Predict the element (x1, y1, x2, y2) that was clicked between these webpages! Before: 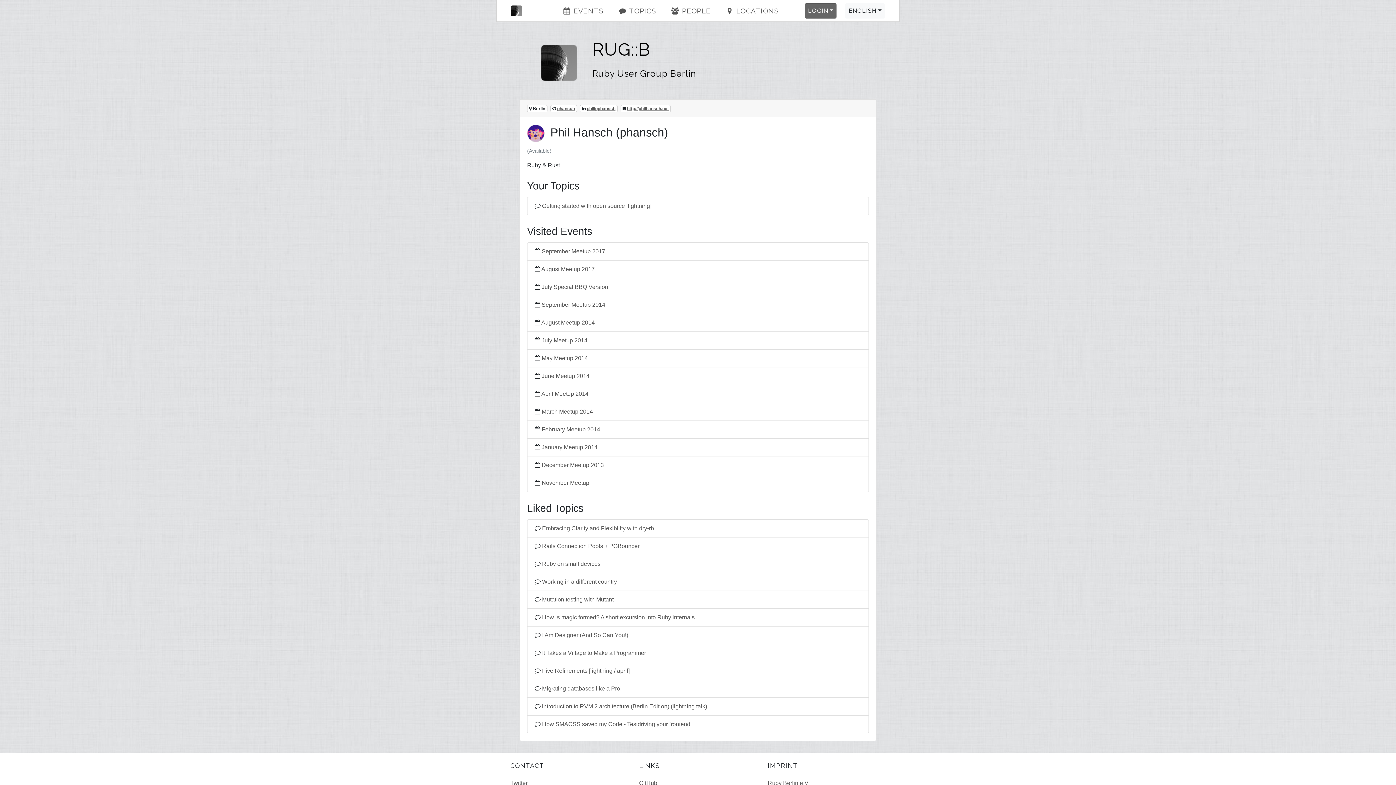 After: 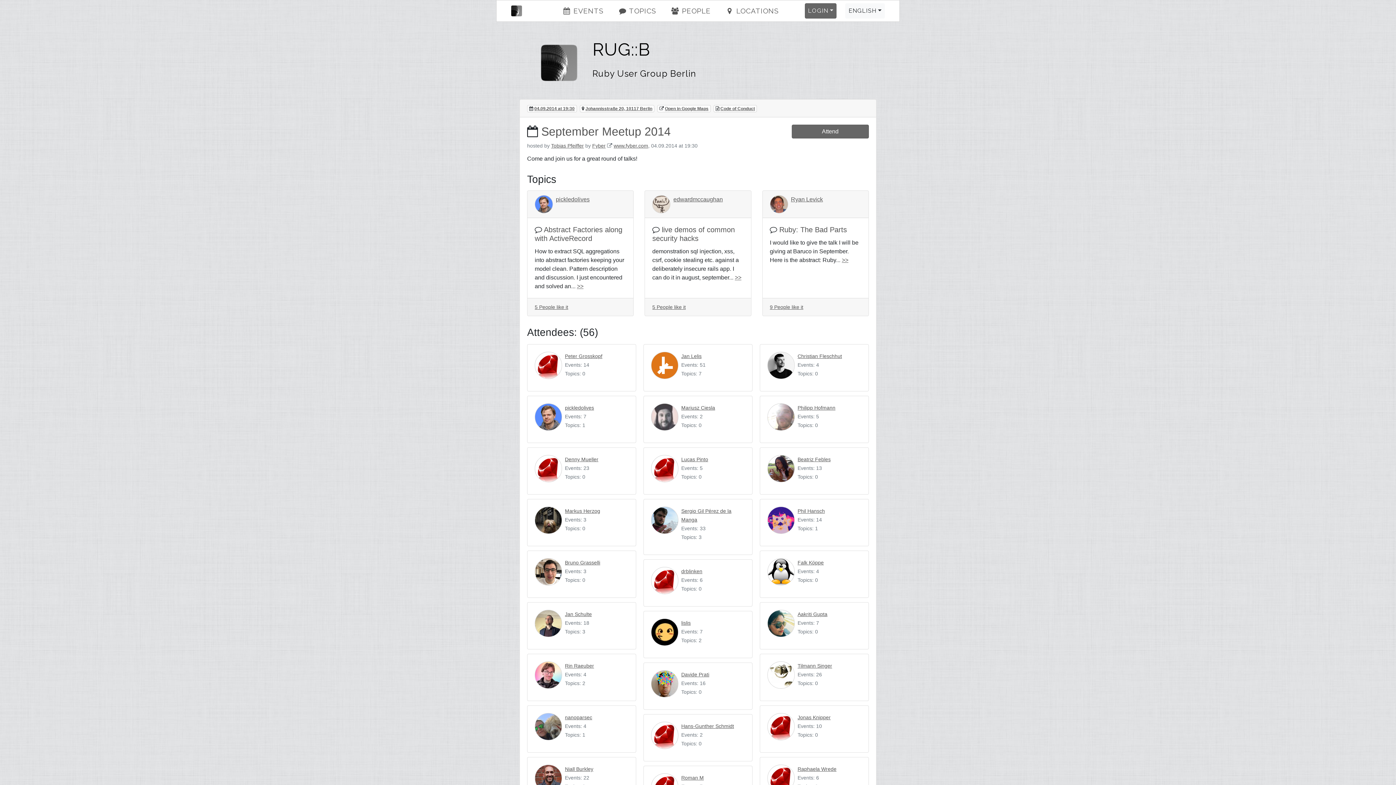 Action: bbox: (541, 301, 605, 308) label: September Meetup 2014